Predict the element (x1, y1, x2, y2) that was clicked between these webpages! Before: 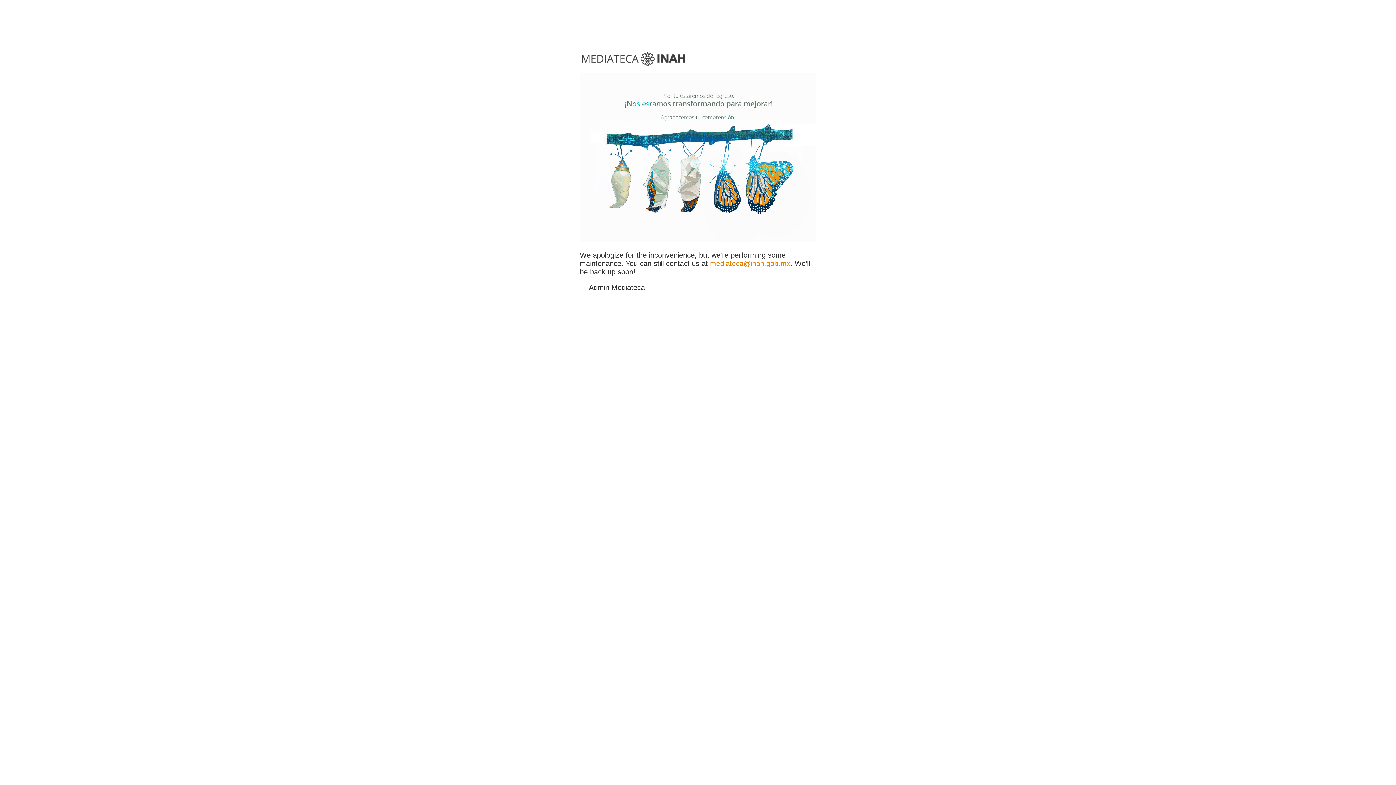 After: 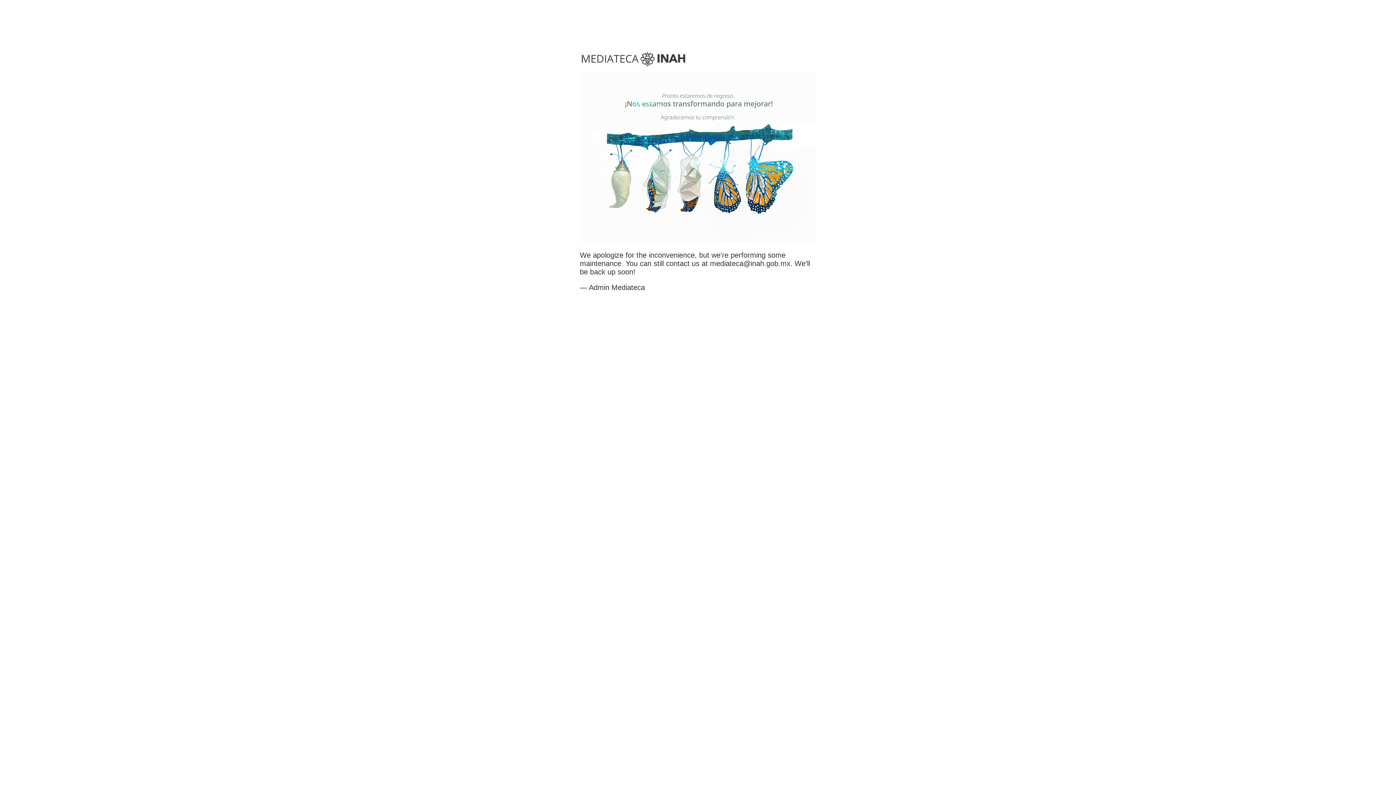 Action: label: mediateca@inah.gob.mx bbox: (710, 259, 790, 267)